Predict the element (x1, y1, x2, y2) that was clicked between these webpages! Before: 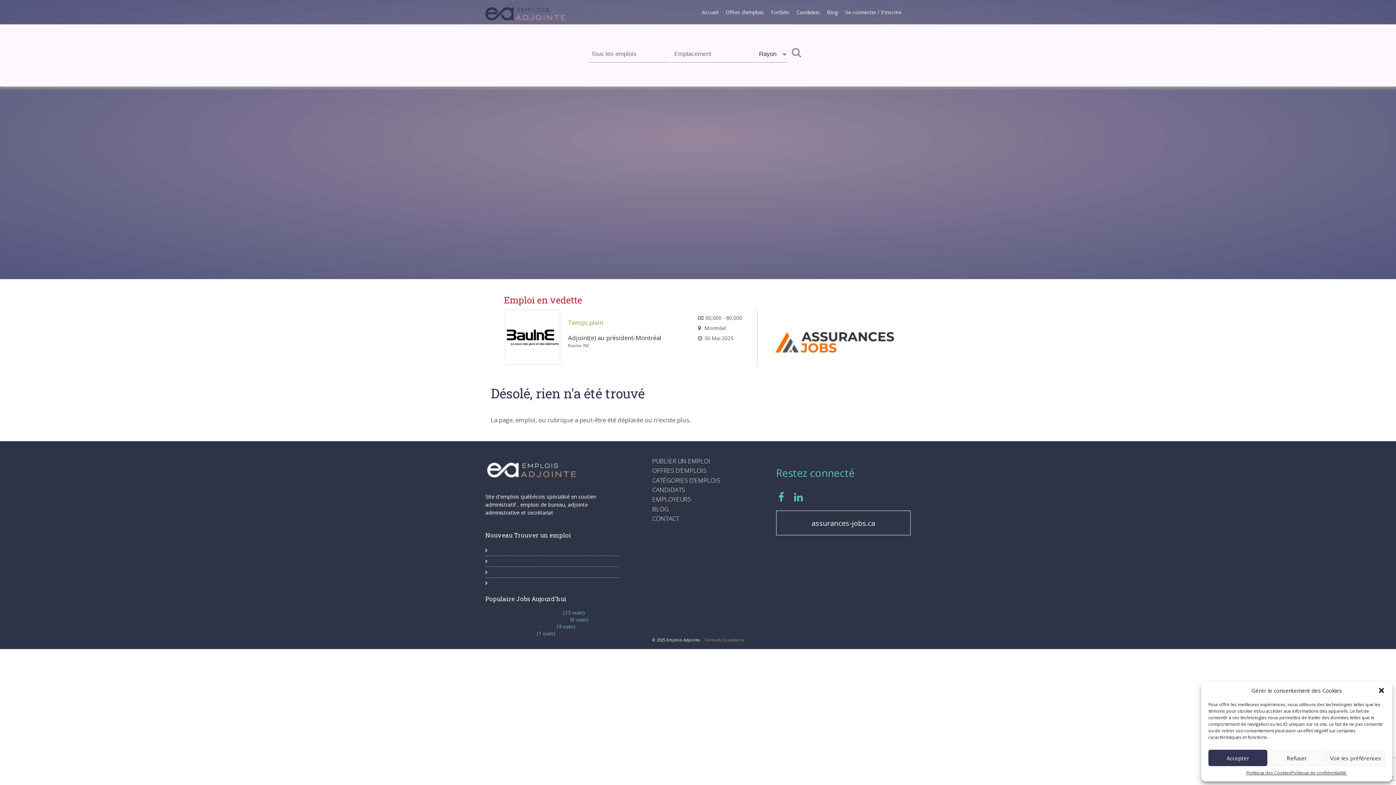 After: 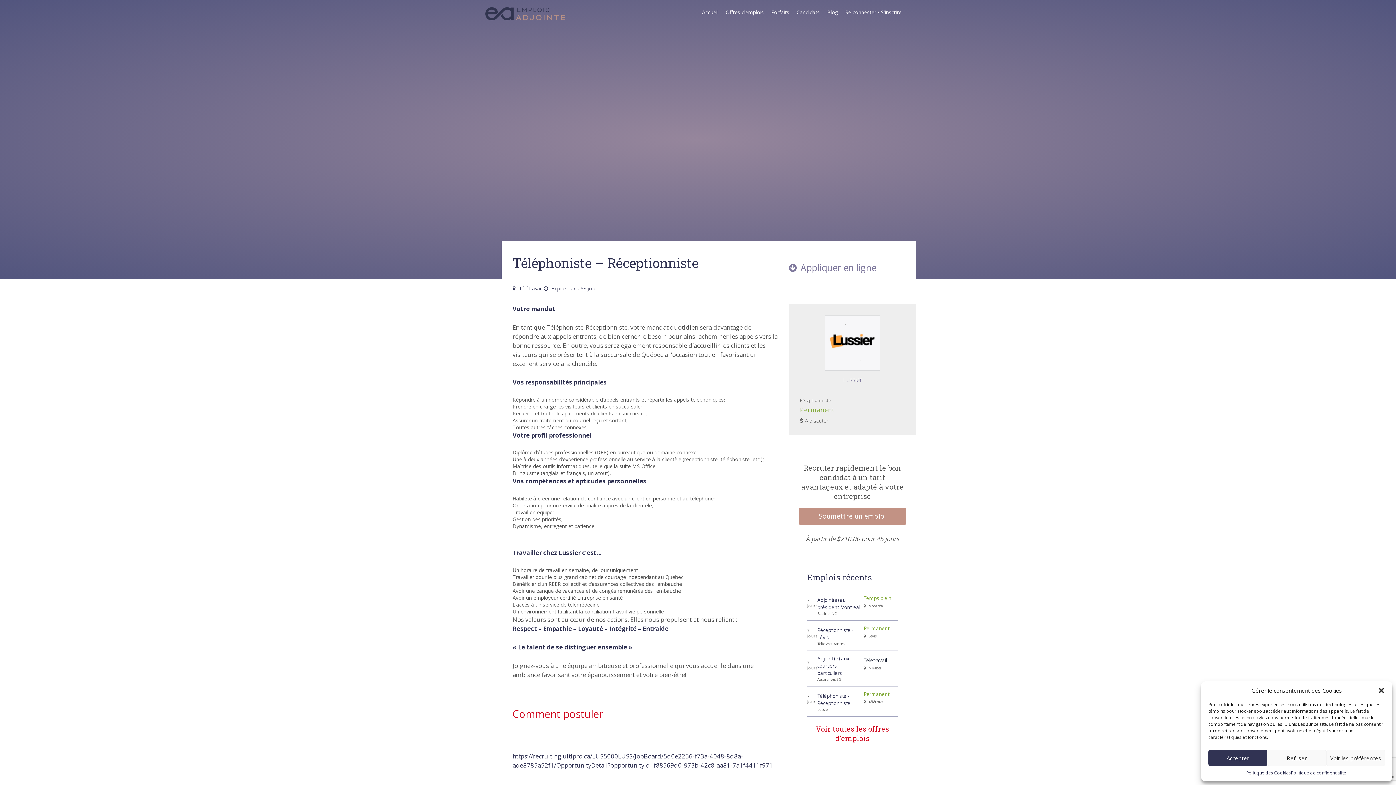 Action: bbox: (485, 623, 555, 630) label: Téléphoniste - Réceptionniste